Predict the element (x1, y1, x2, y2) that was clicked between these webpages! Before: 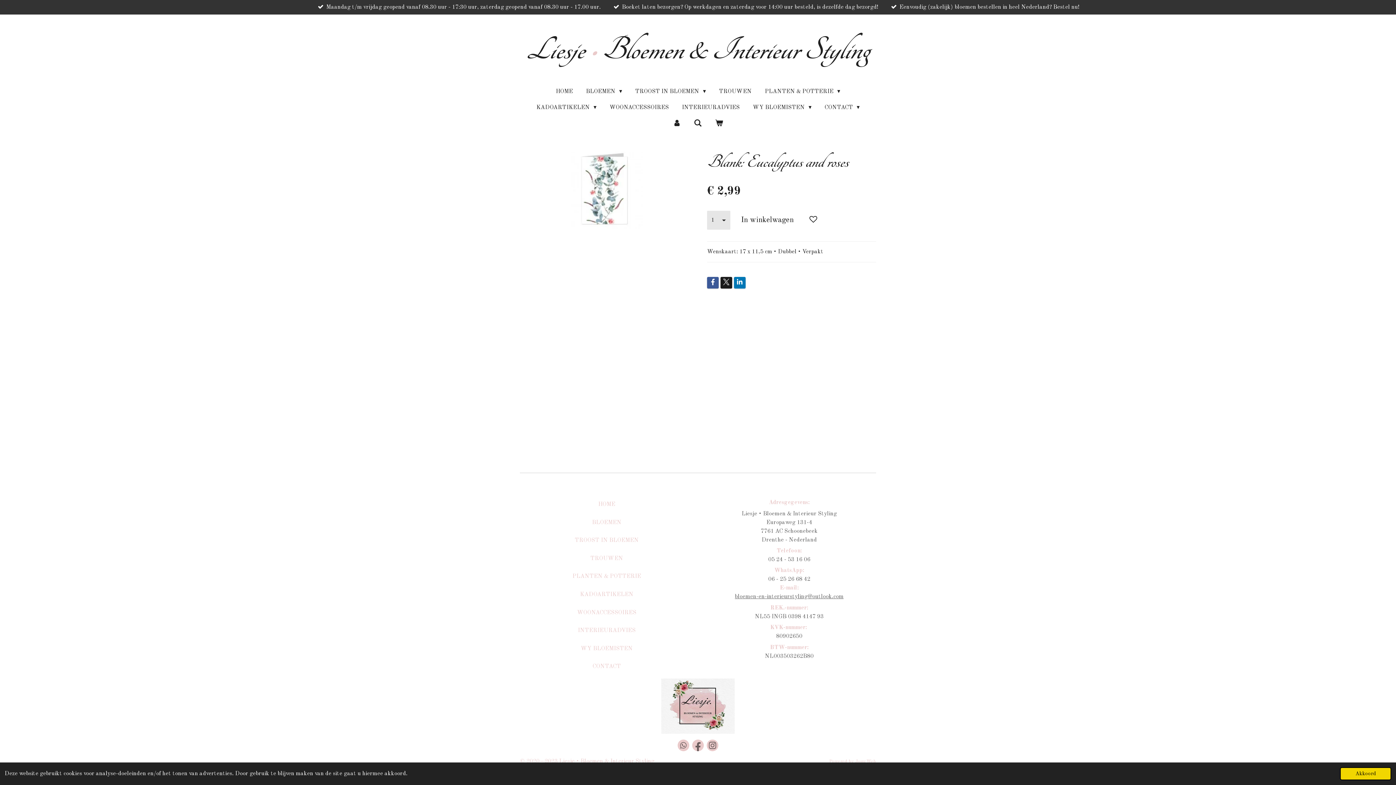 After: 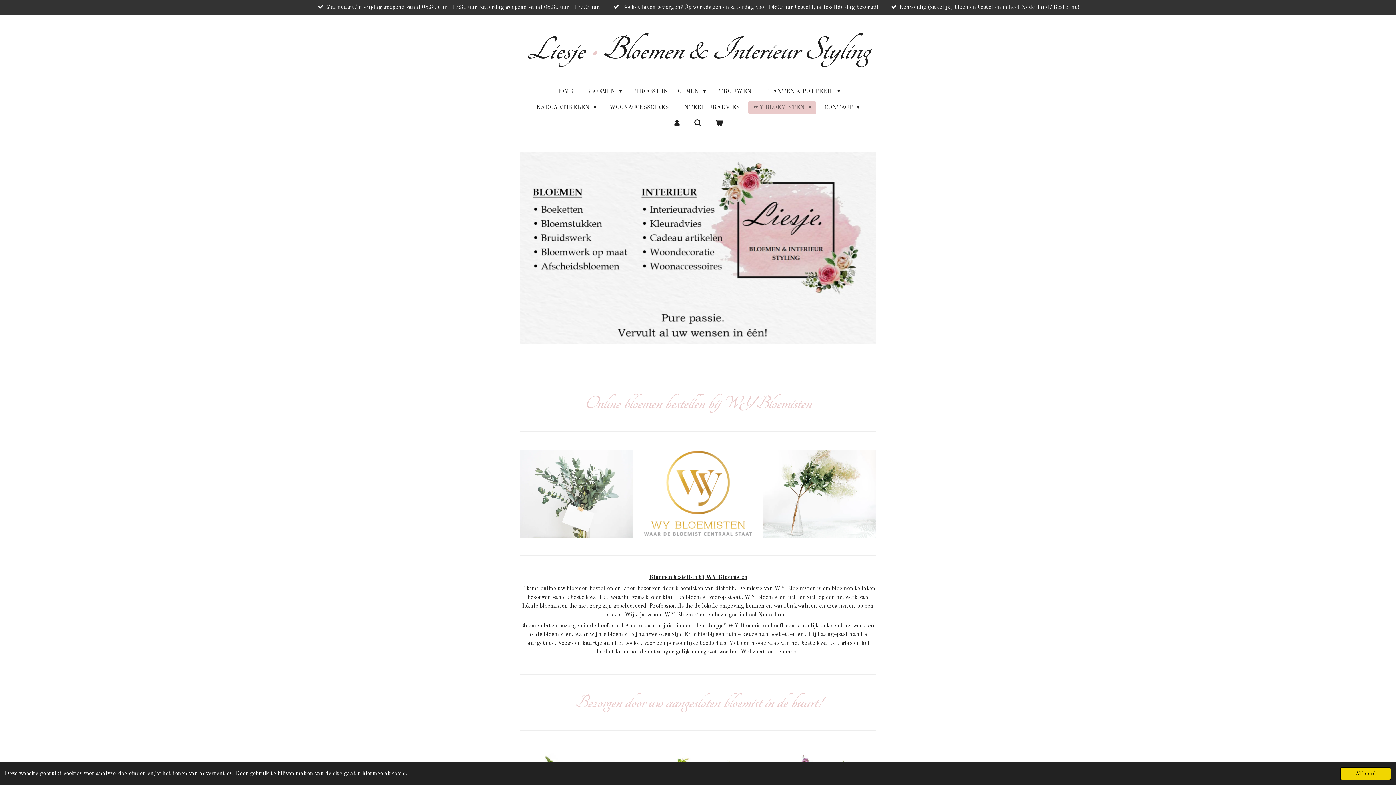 Action: bbox: (575, 642, 638, 655) label: WY BLOEMISTEN